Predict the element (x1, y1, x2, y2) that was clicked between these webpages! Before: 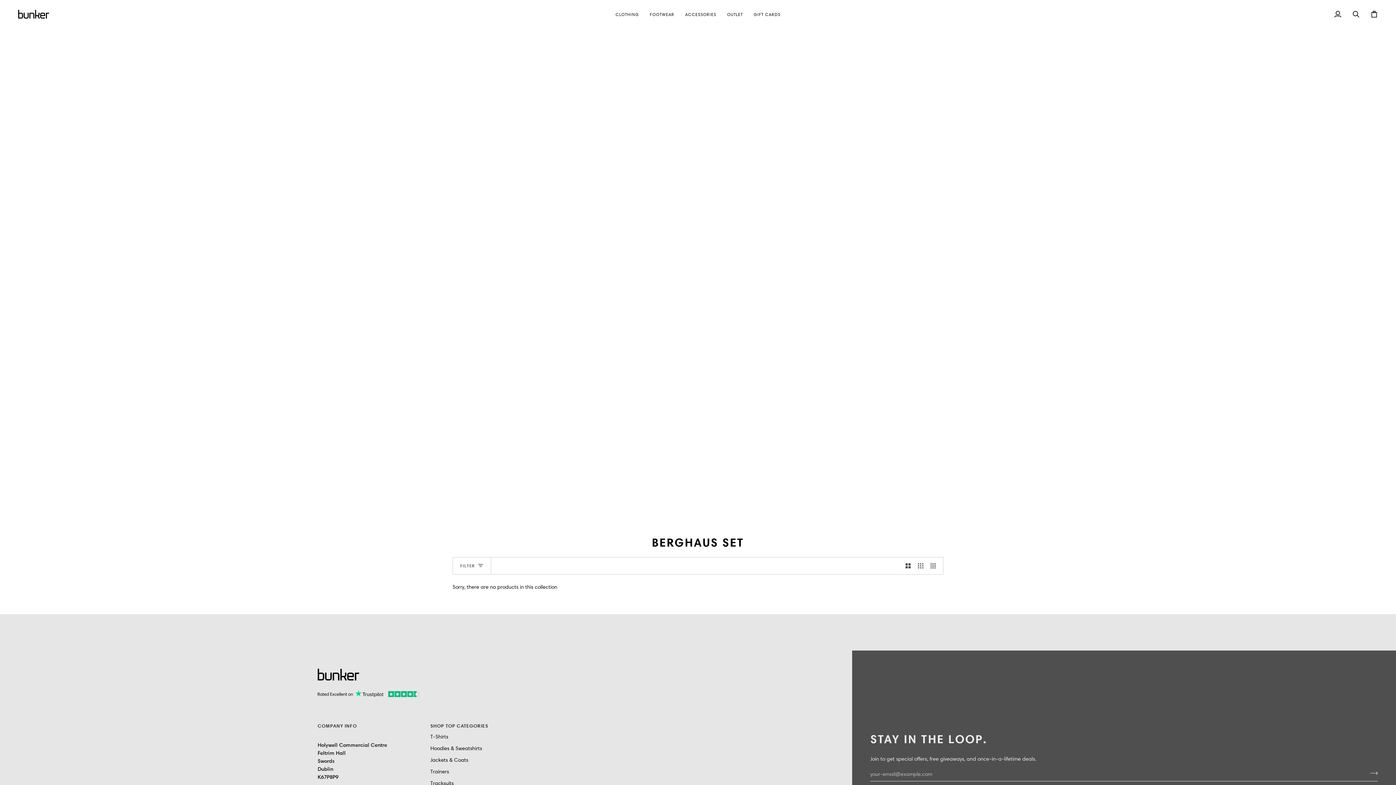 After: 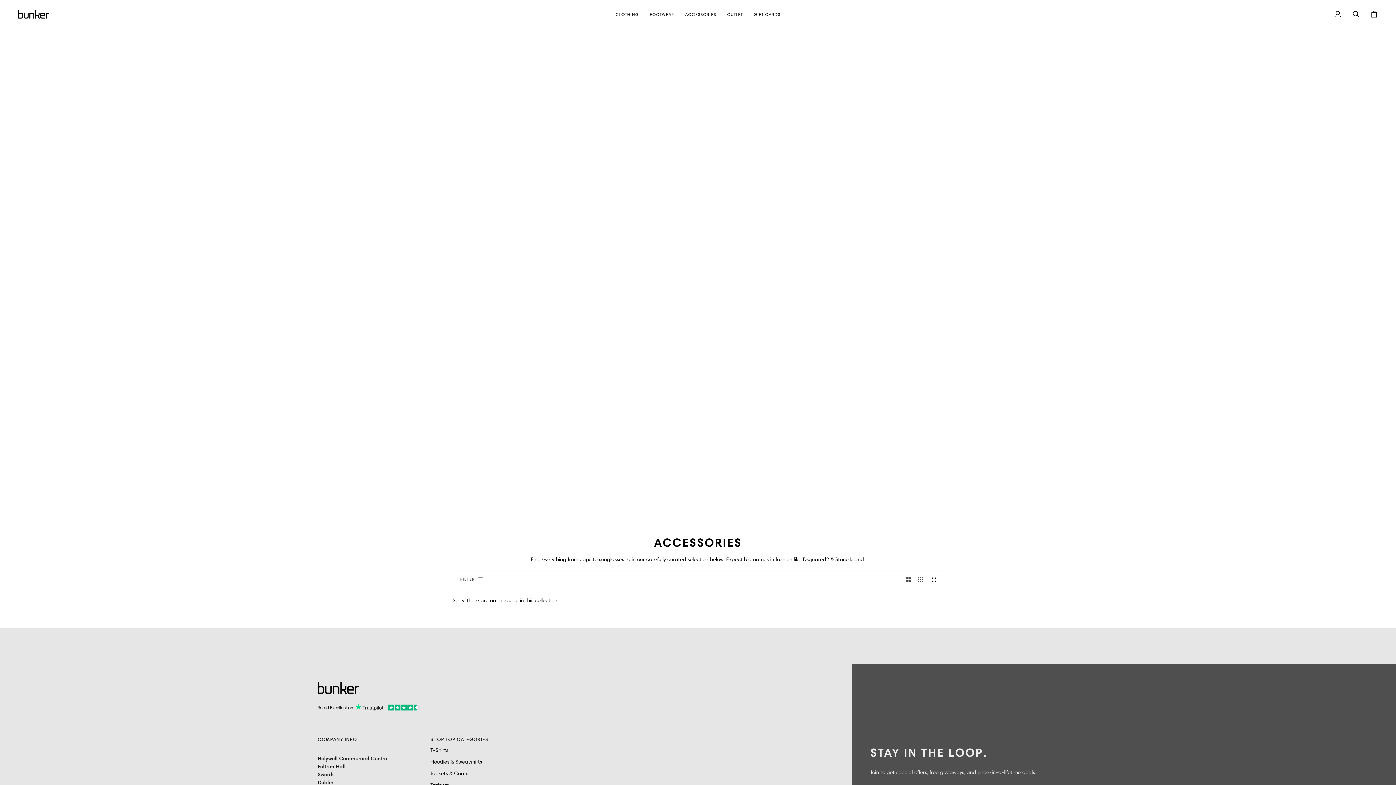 Action: label: ACCESSORIES bbox: (679, 0, 721, 28)